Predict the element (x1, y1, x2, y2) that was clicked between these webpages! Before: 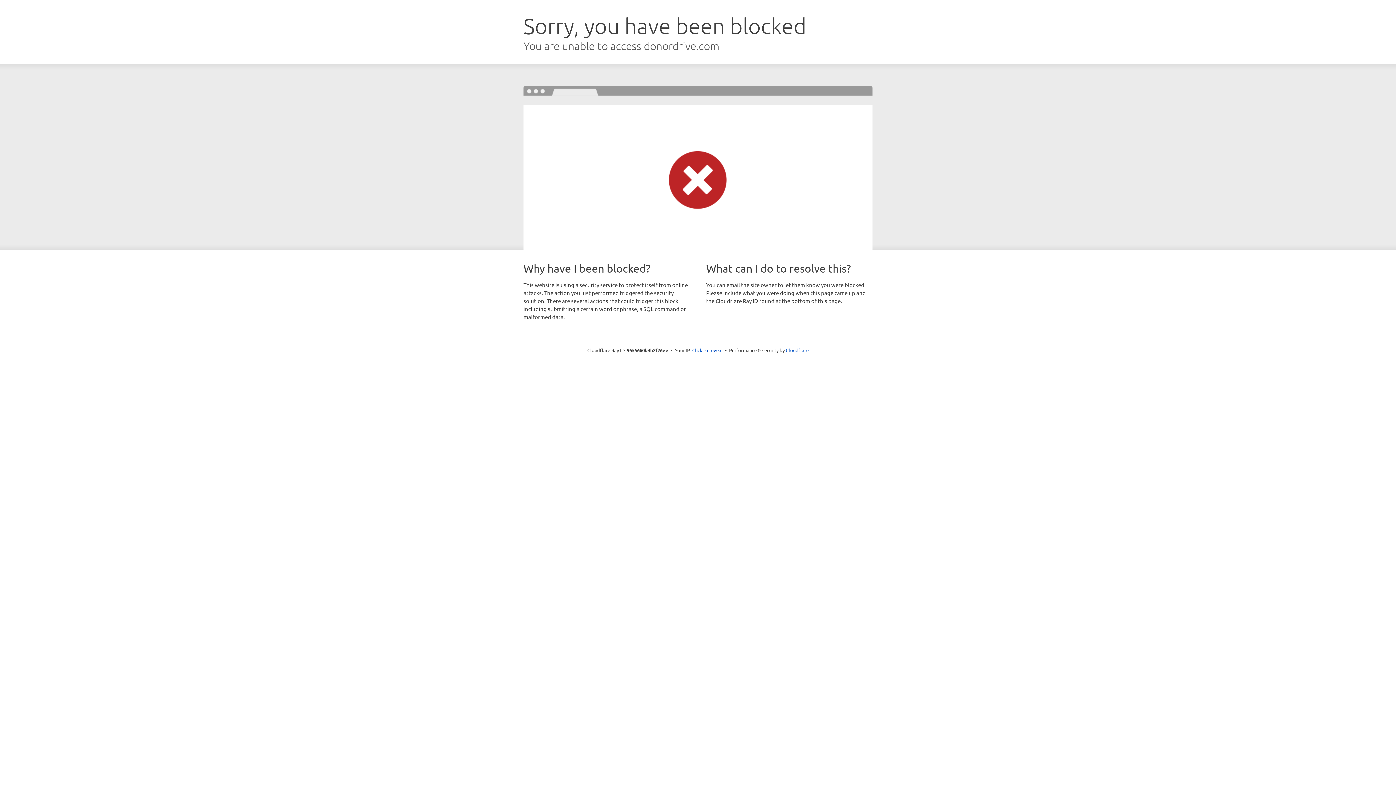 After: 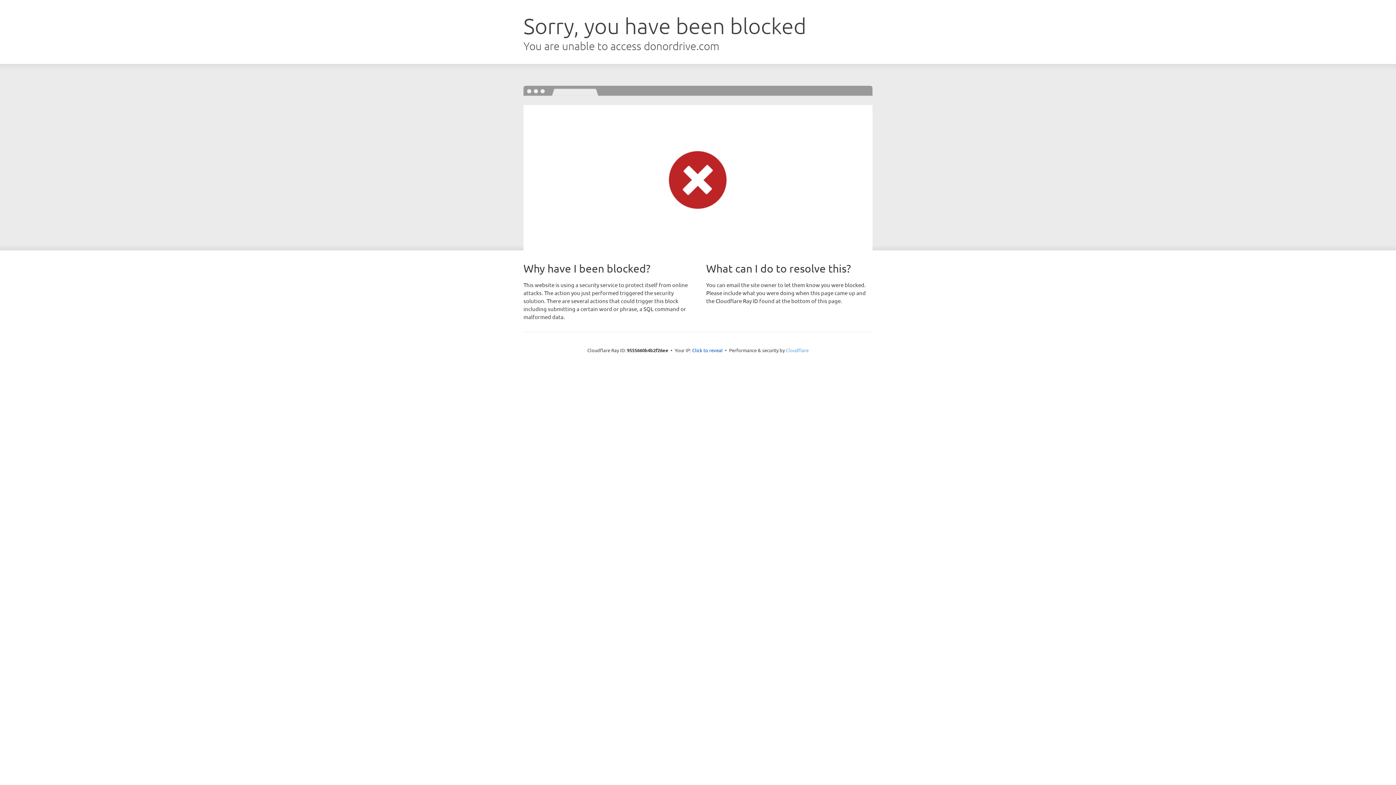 Action: label: Cloudflare bbox: (786, 347, 808, 353)